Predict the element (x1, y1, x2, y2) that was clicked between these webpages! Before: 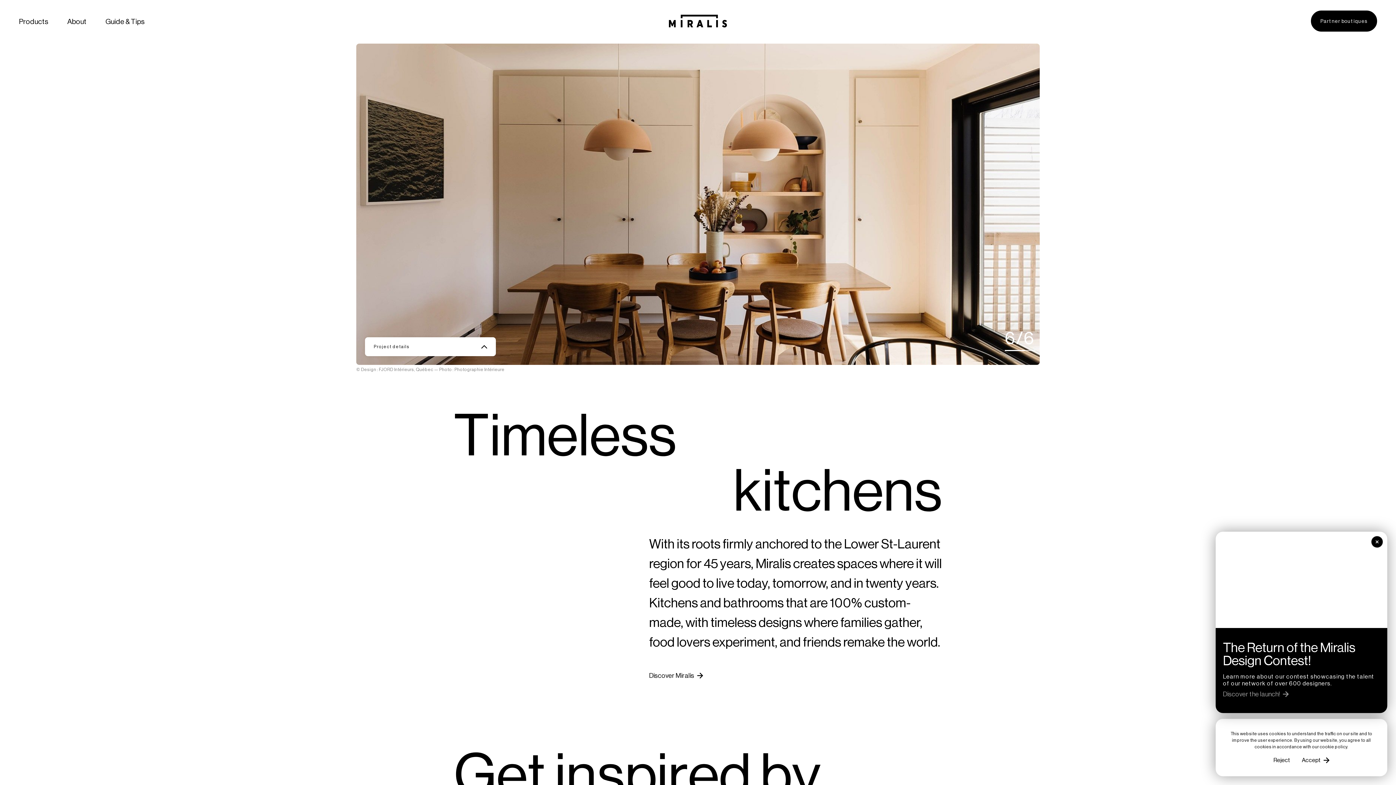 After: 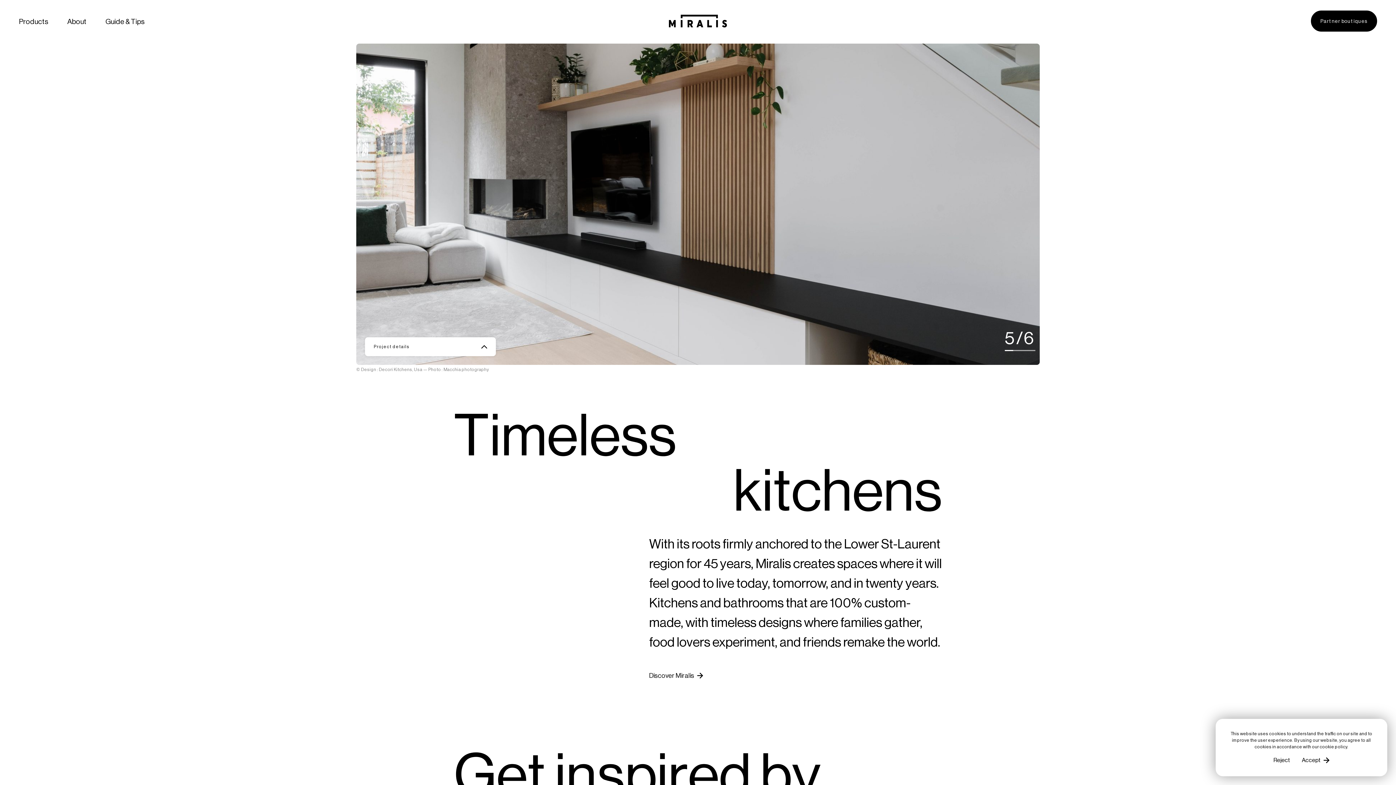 Action: bbox: (669, 14, 727, 27)